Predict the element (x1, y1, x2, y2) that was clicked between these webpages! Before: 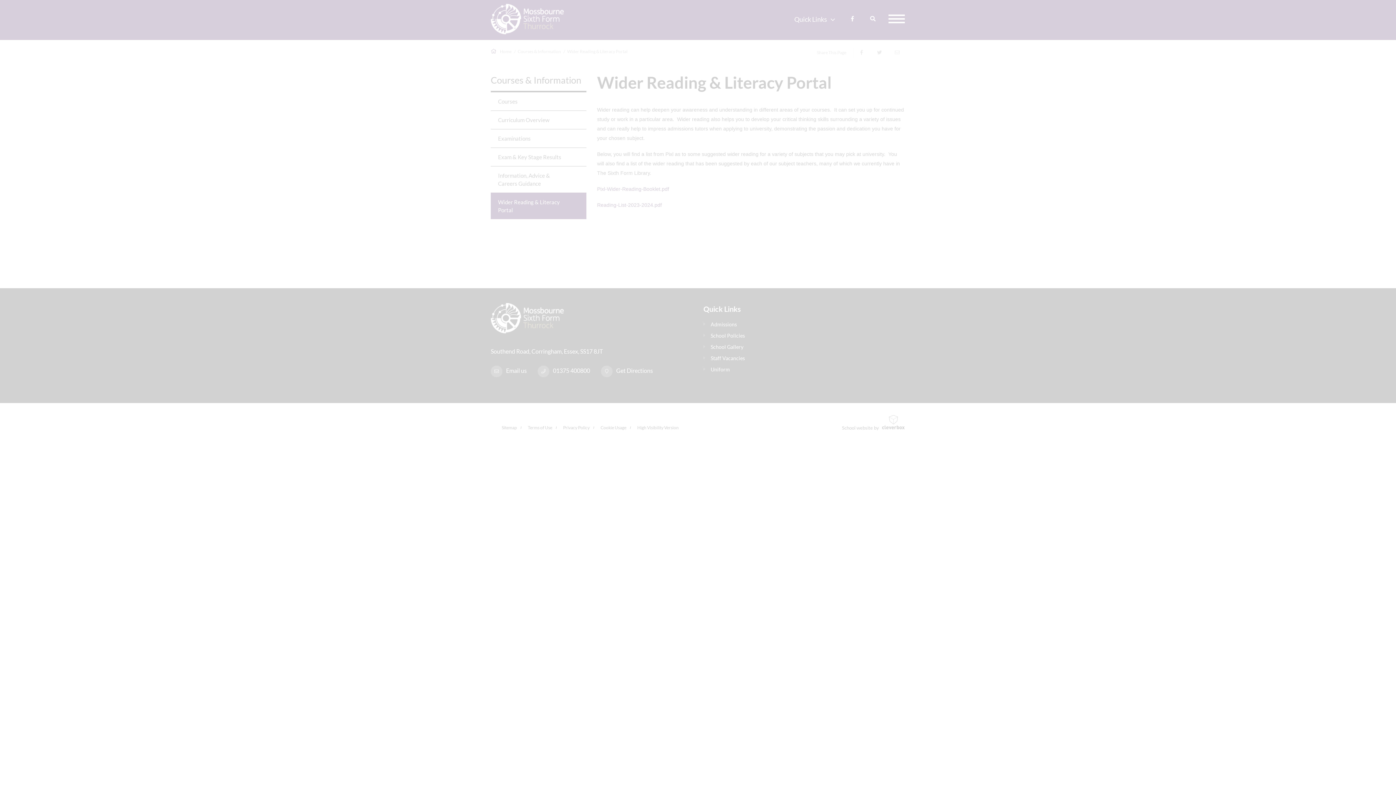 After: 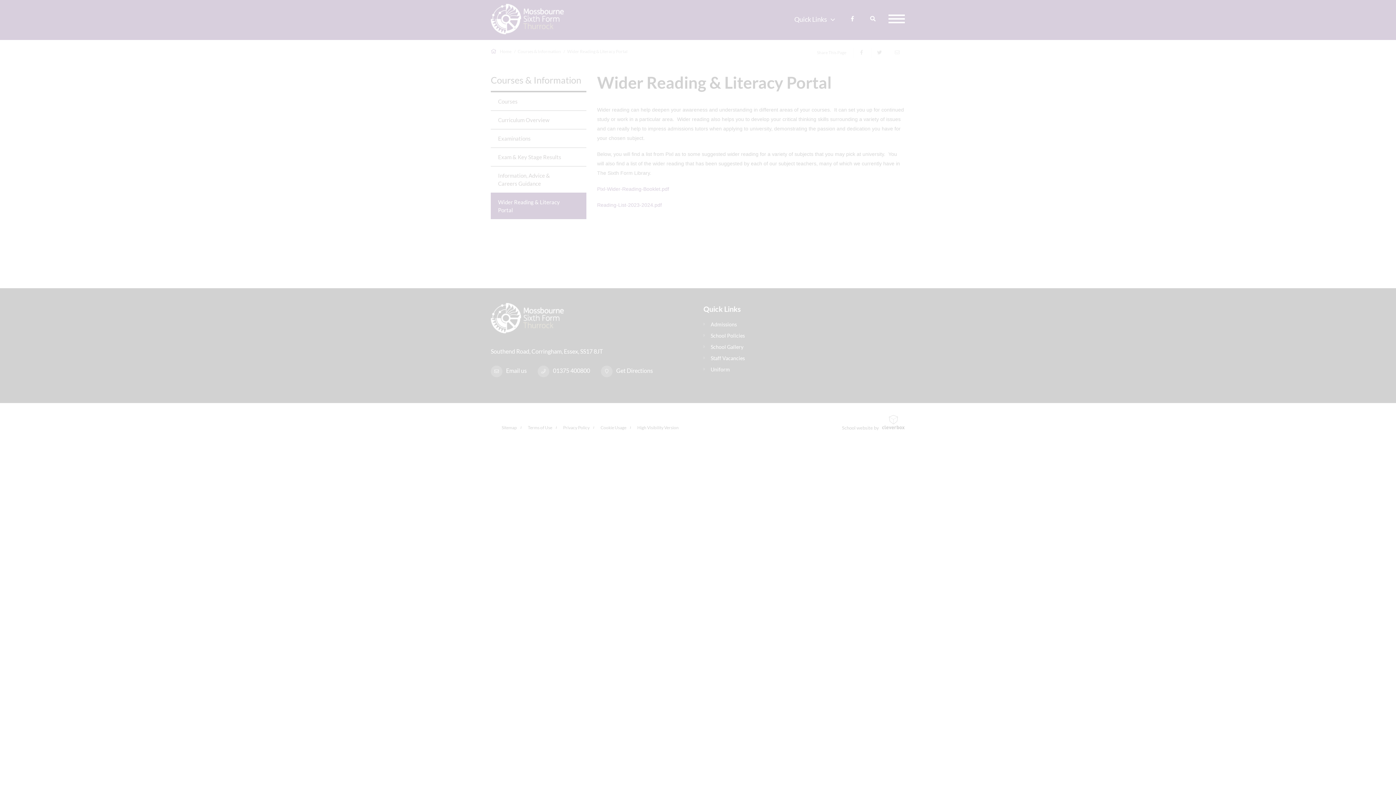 Action: label: MANAGE PREFERENCES bbox: (47, 741, 109, 755)